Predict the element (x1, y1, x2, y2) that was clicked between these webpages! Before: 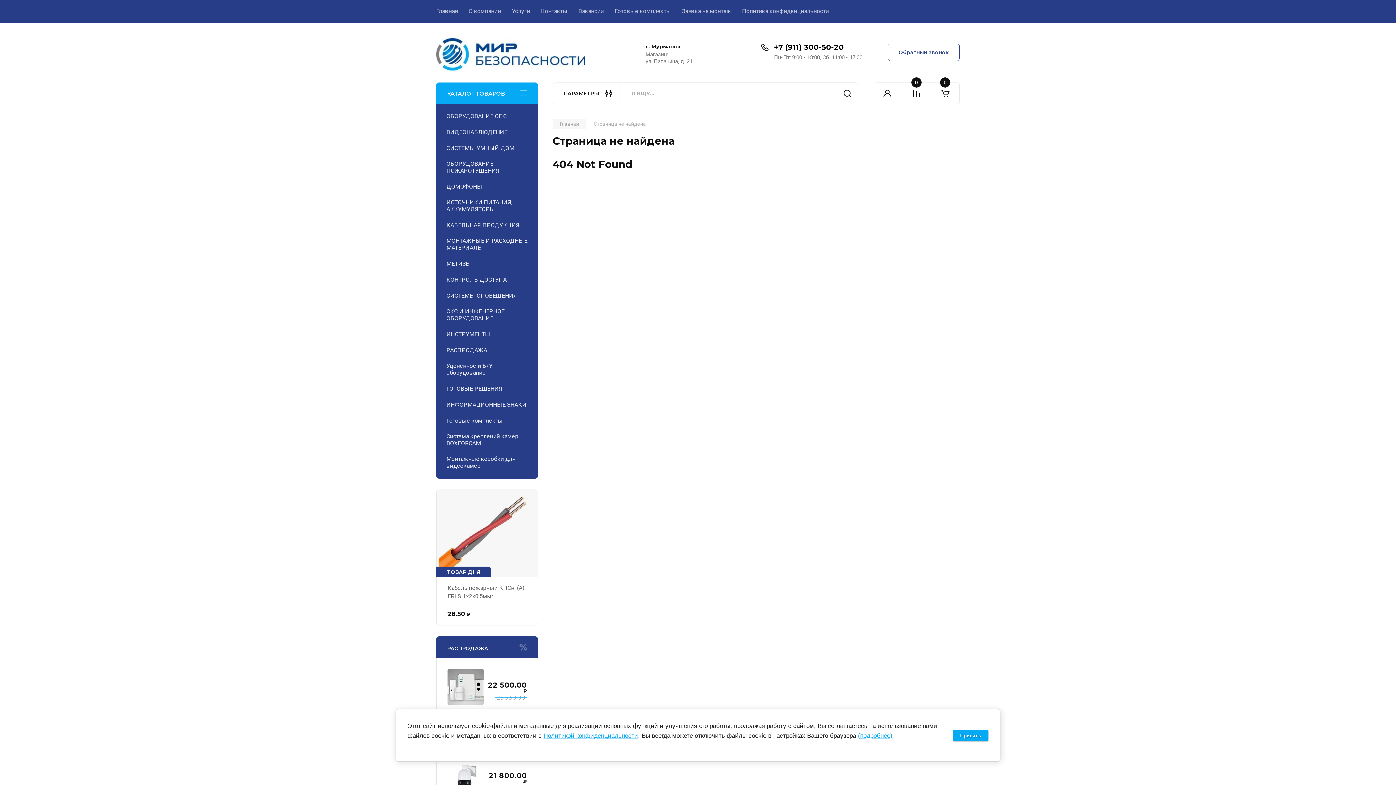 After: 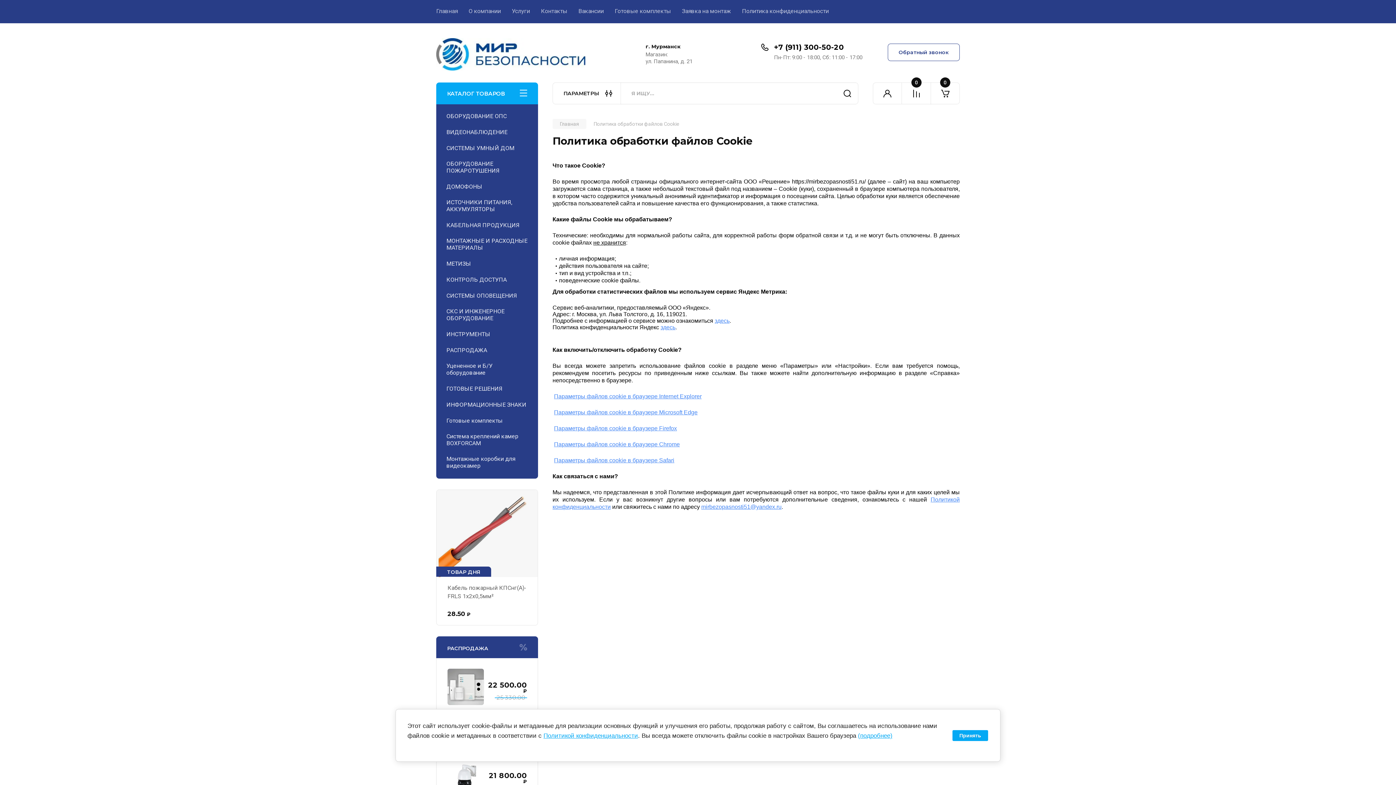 Action: label: (подробнее) bbox: (858, 732, 892, 739)